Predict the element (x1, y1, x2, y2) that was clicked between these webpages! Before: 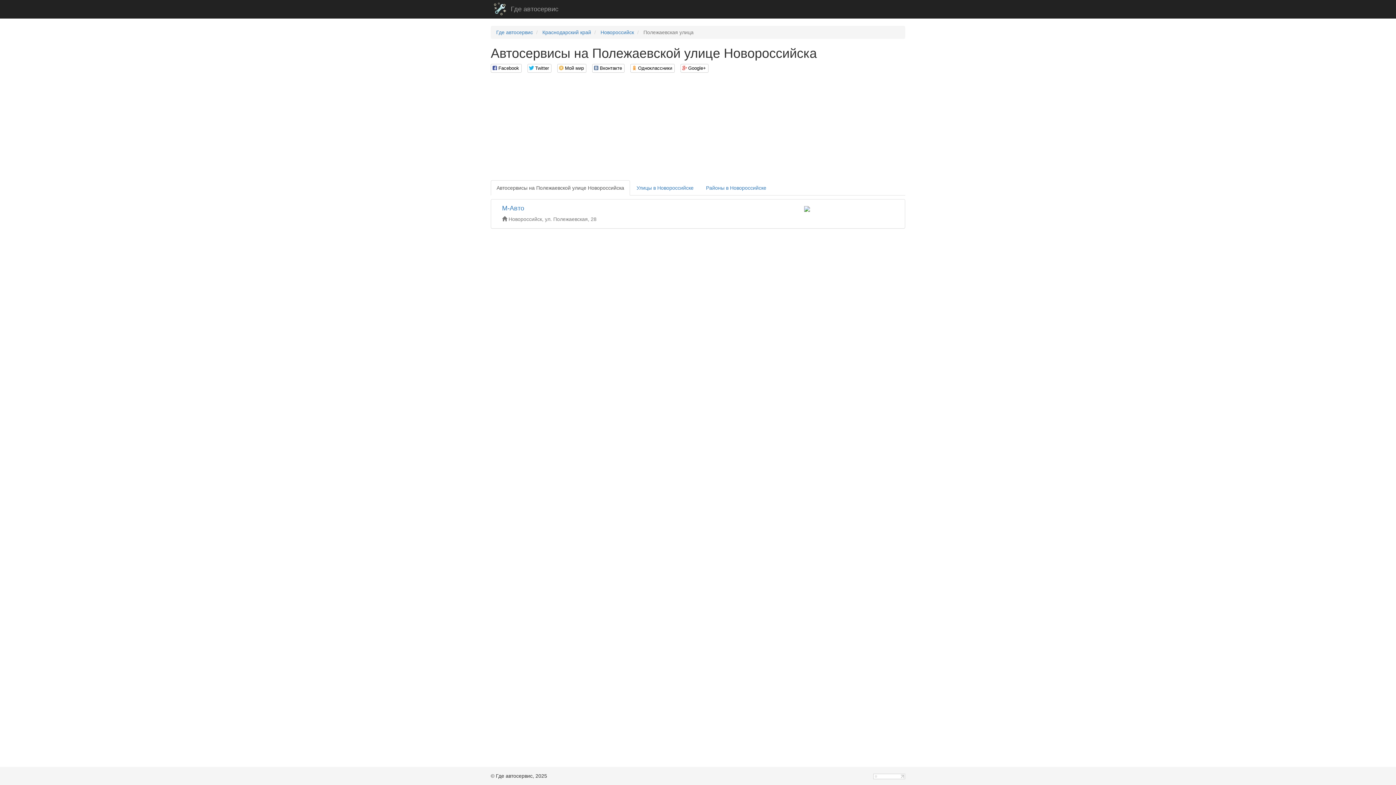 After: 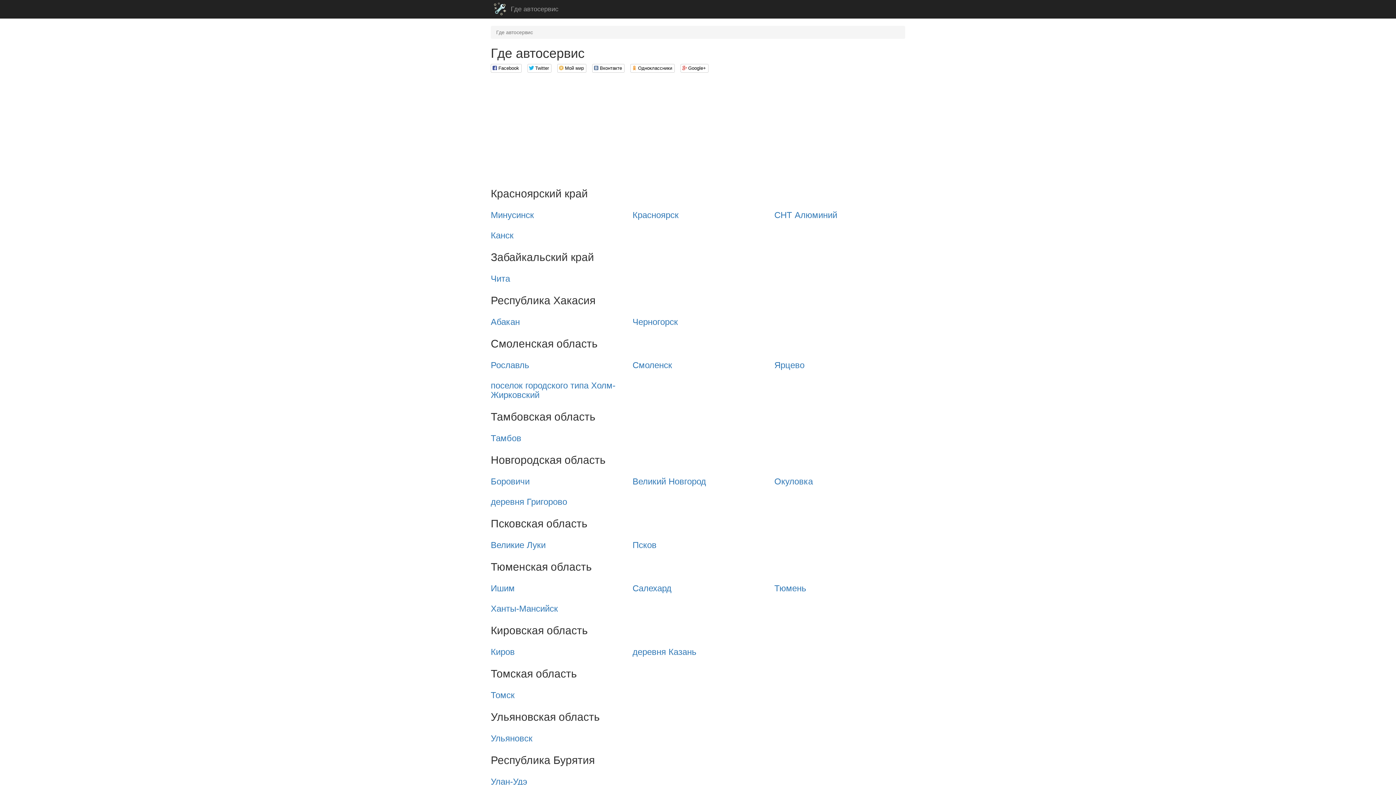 Action: bbox: (509, 0, 560, 18) label: Где автосервис